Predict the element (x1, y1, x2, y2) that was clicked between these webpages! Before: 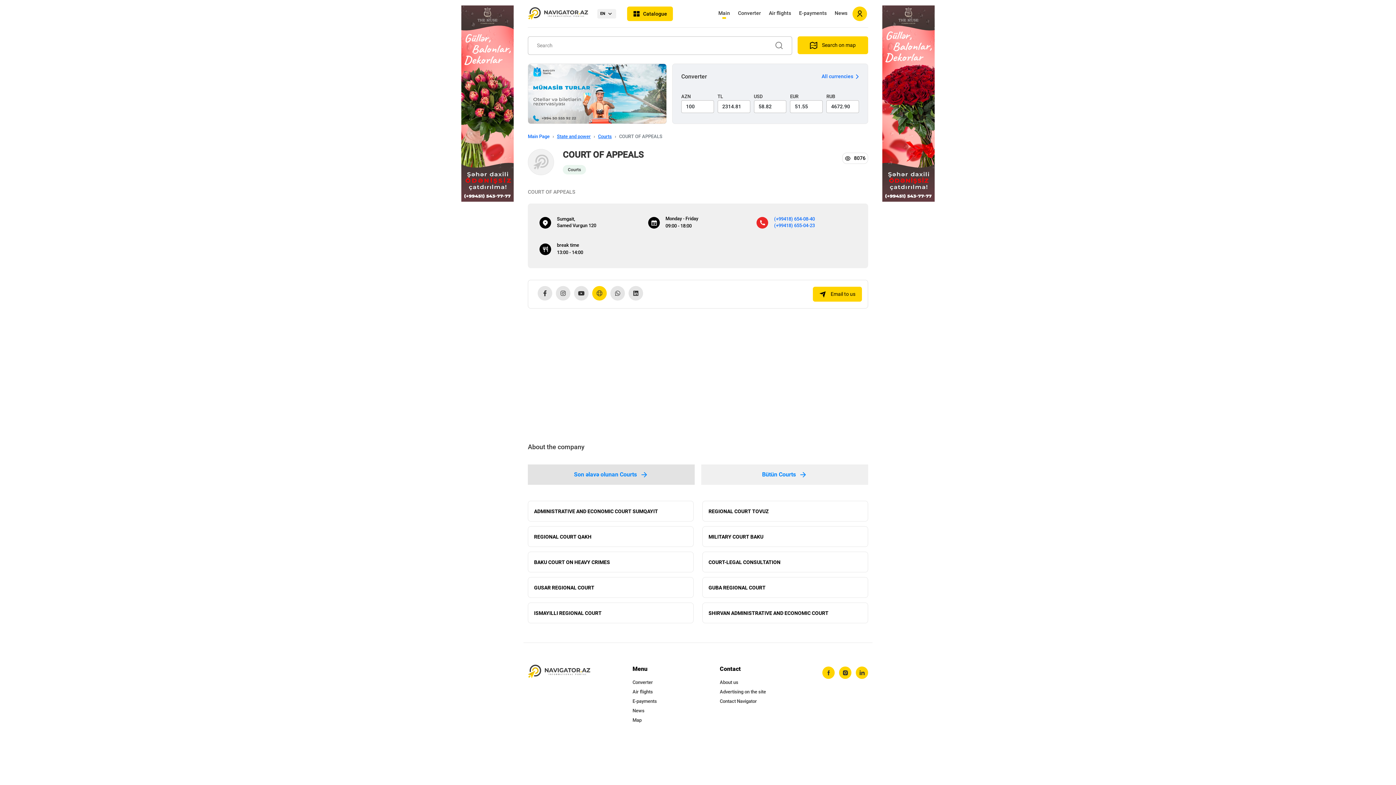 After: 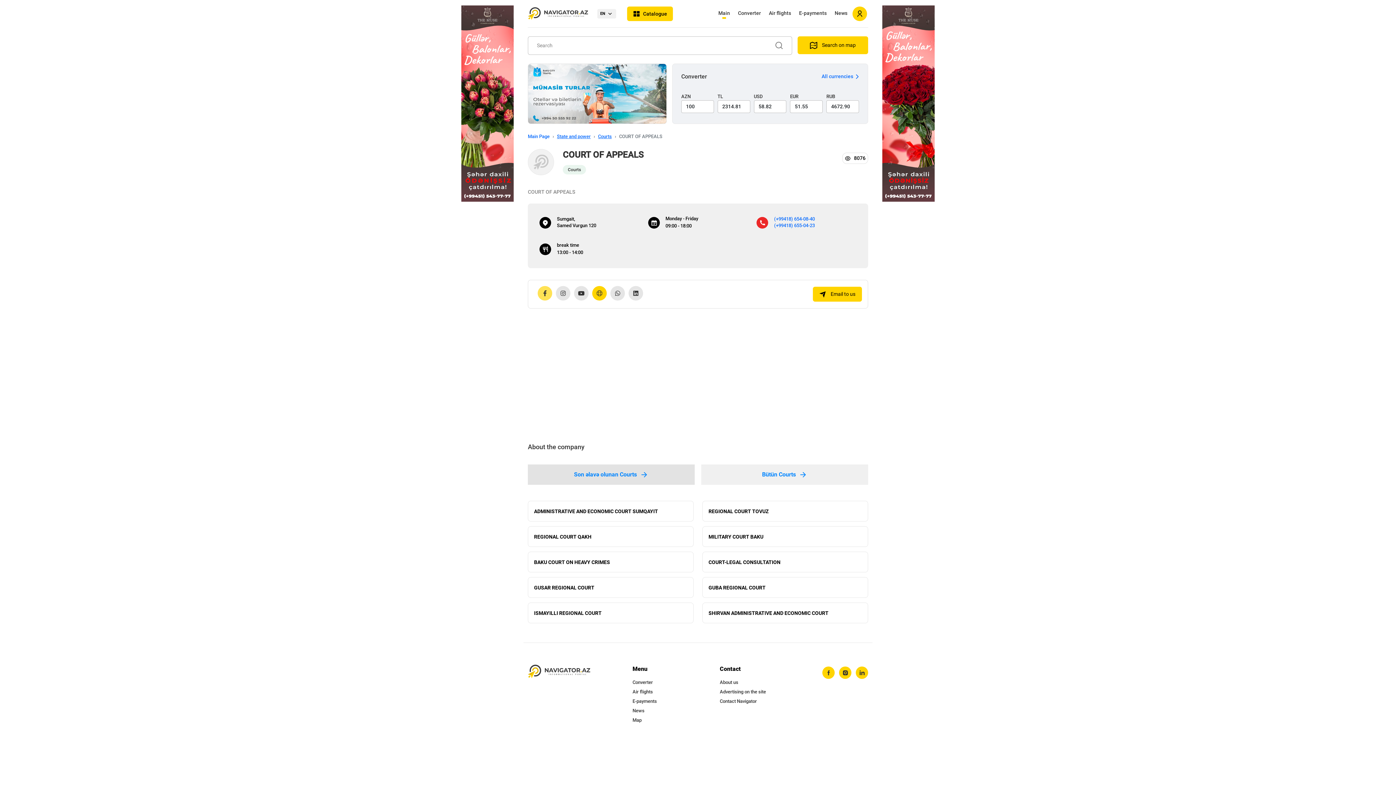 Action: bbox: (537, 286, 552, 300)